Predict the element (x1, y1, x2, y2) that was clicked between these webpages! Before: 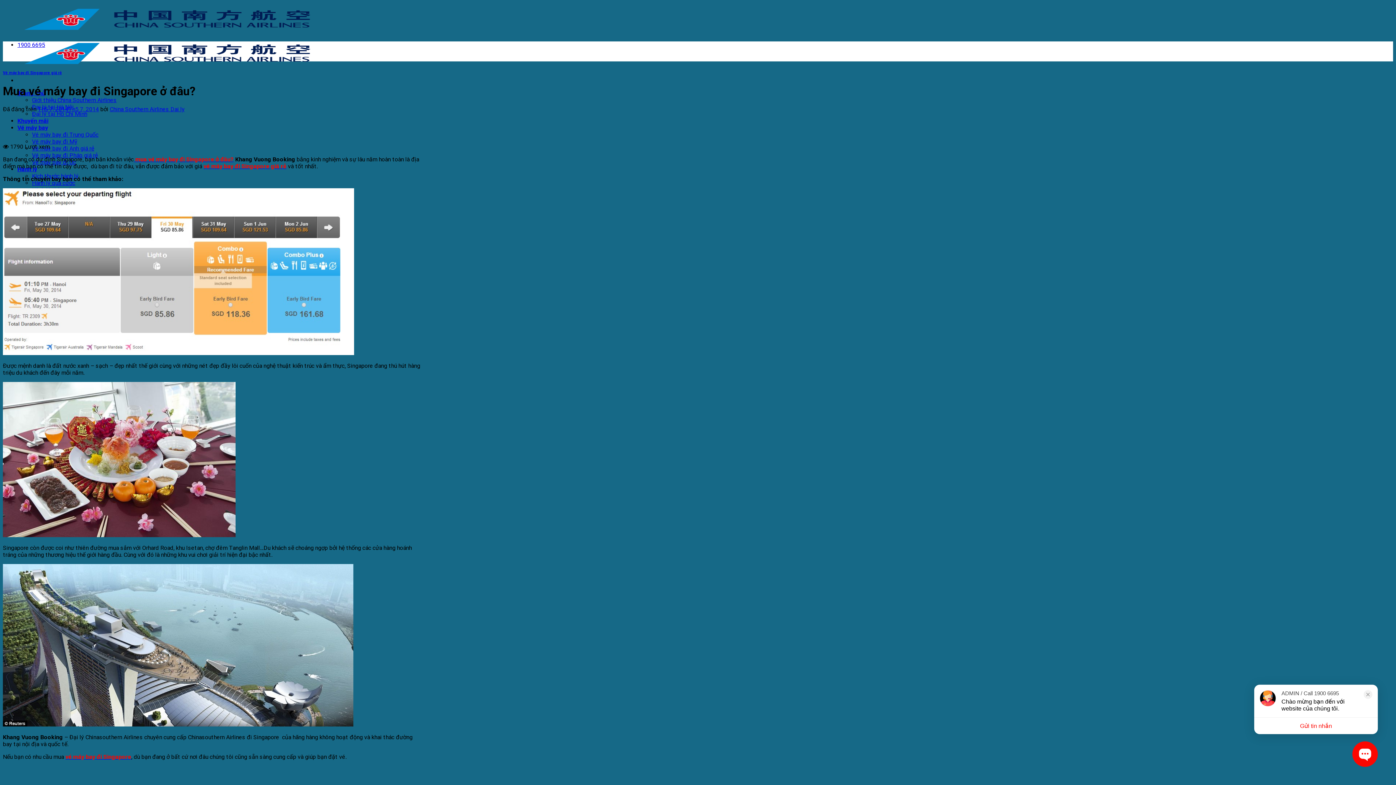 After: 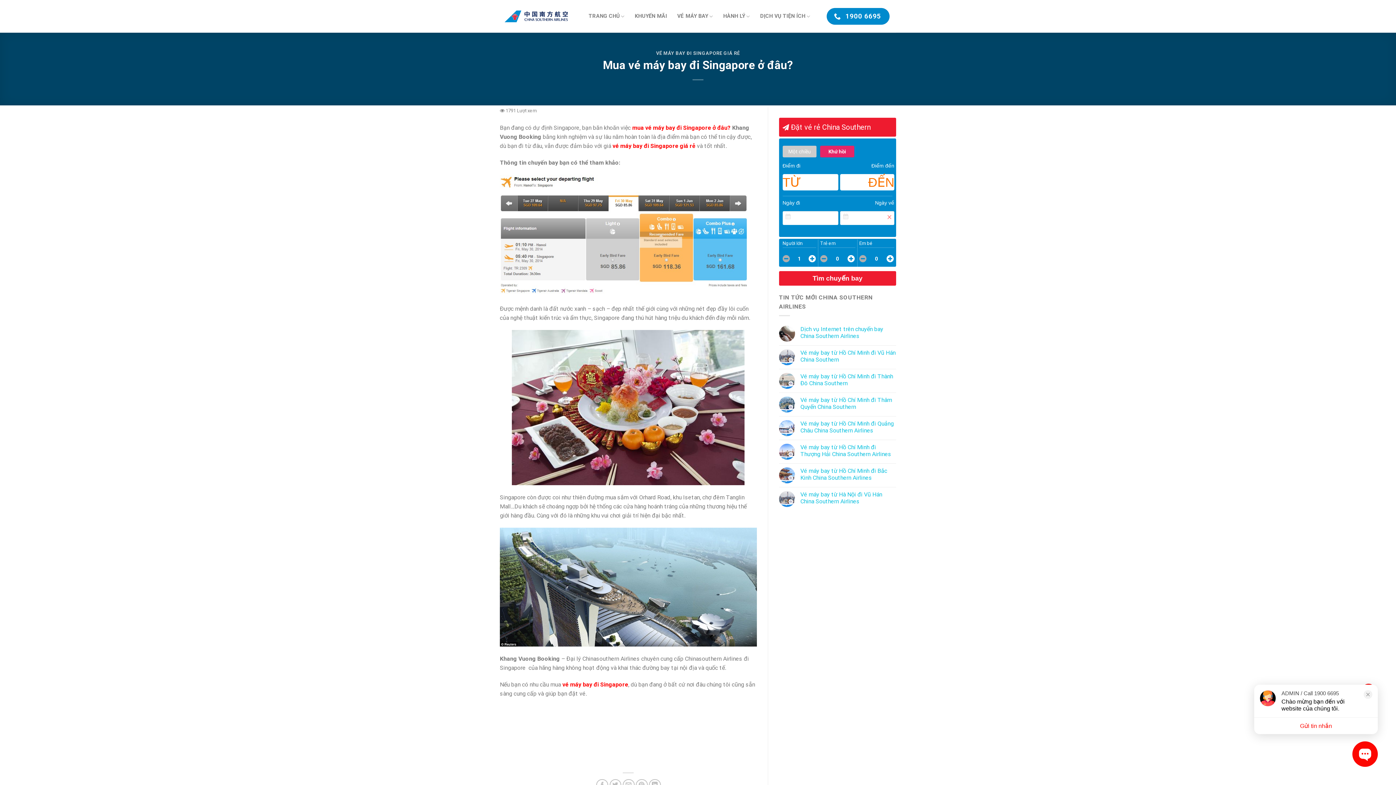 Action: label:  mua vé máy bay đi Singapore ở đâu? bbox: (133, 155, 233, 162)